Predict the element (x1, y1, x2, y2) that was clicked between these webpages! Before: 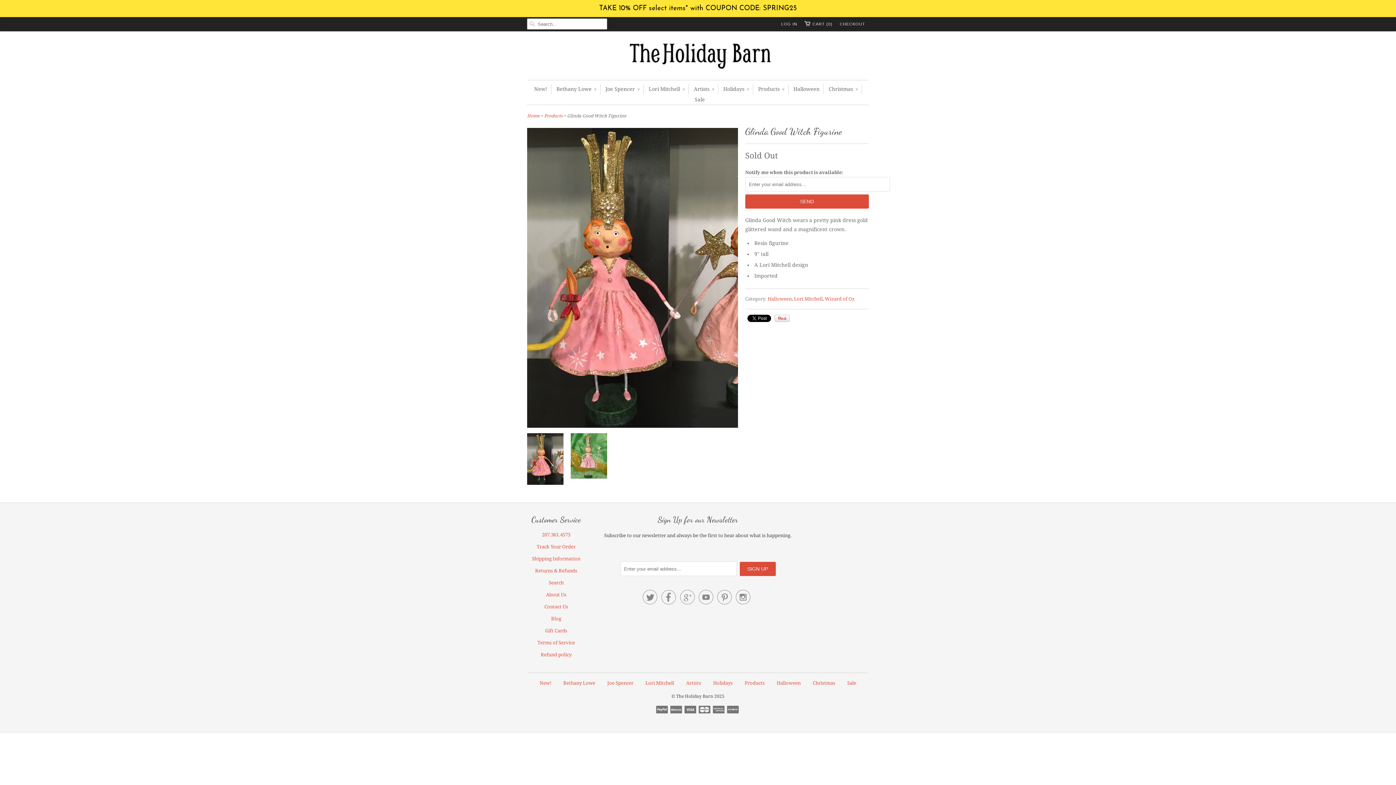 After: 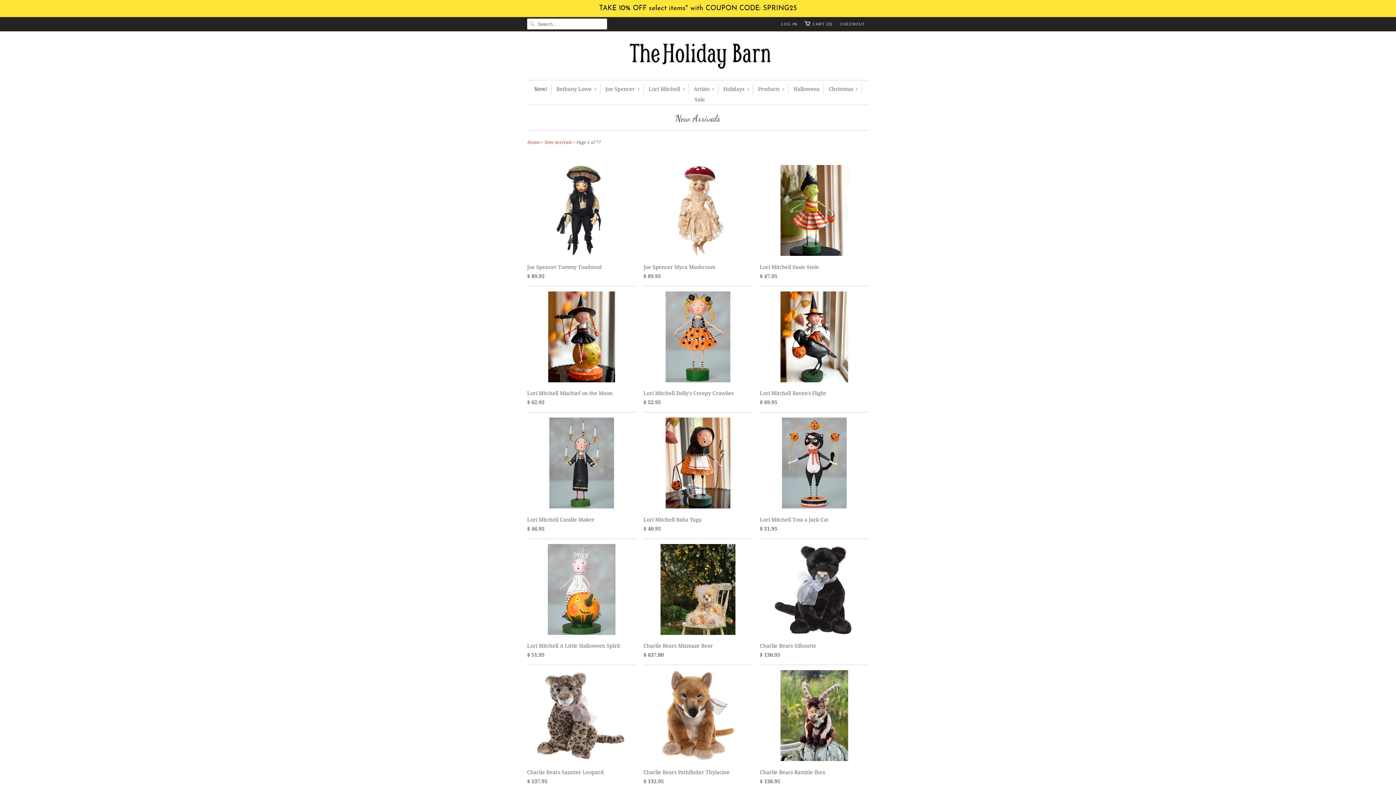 Action: bbox: (534, 84, 547, 94) label: New!